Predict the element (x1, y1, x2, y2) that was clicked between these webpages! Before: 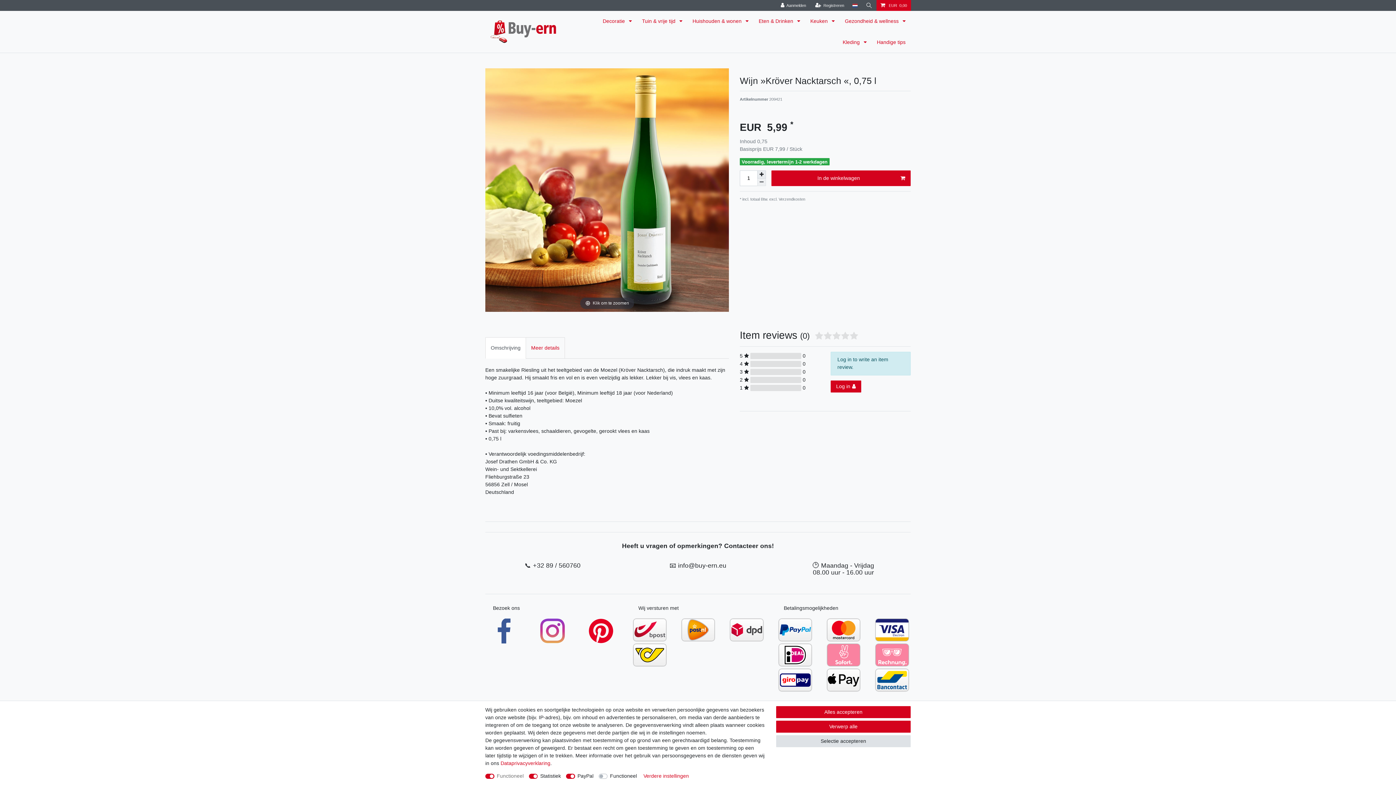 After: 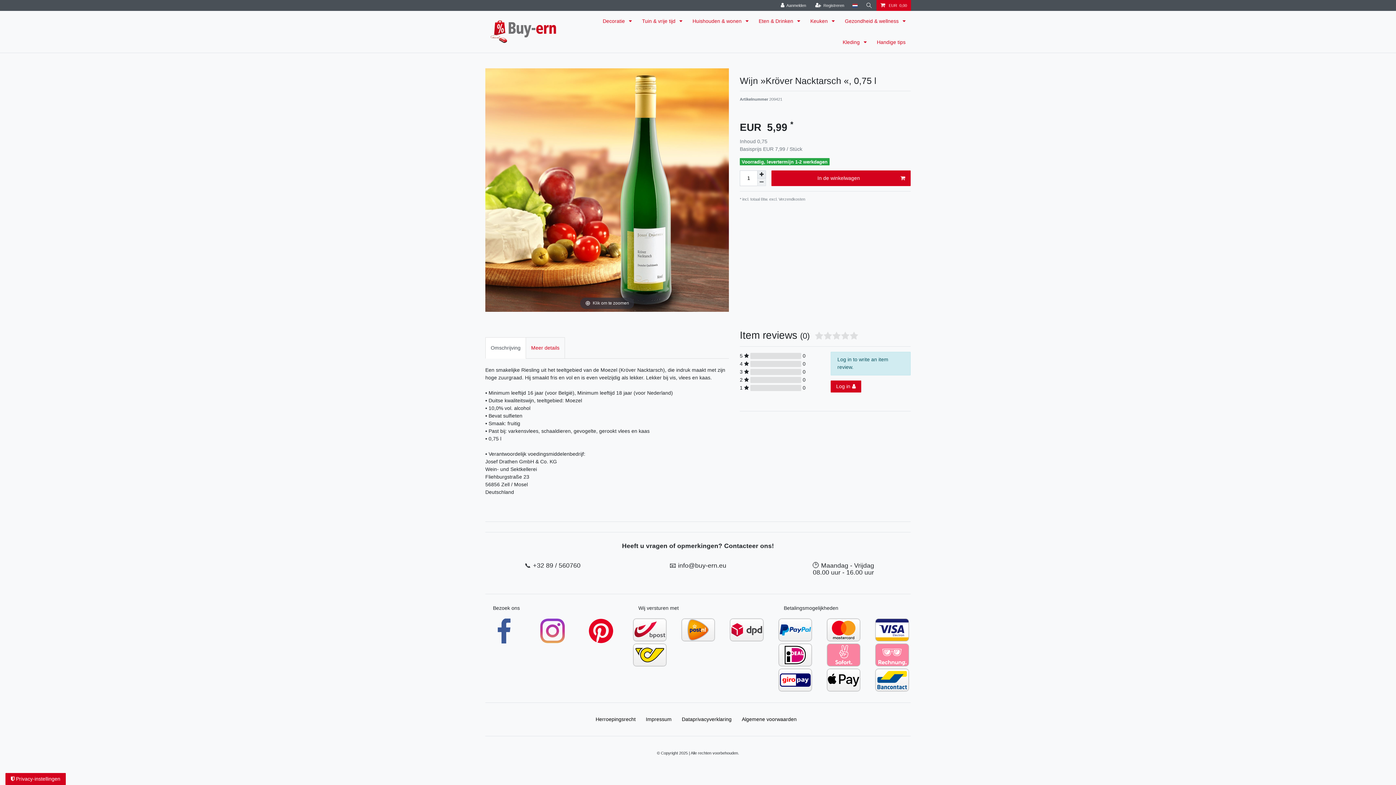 Action: bbox: (776, 721, 910, 733) label: Verwerp alle